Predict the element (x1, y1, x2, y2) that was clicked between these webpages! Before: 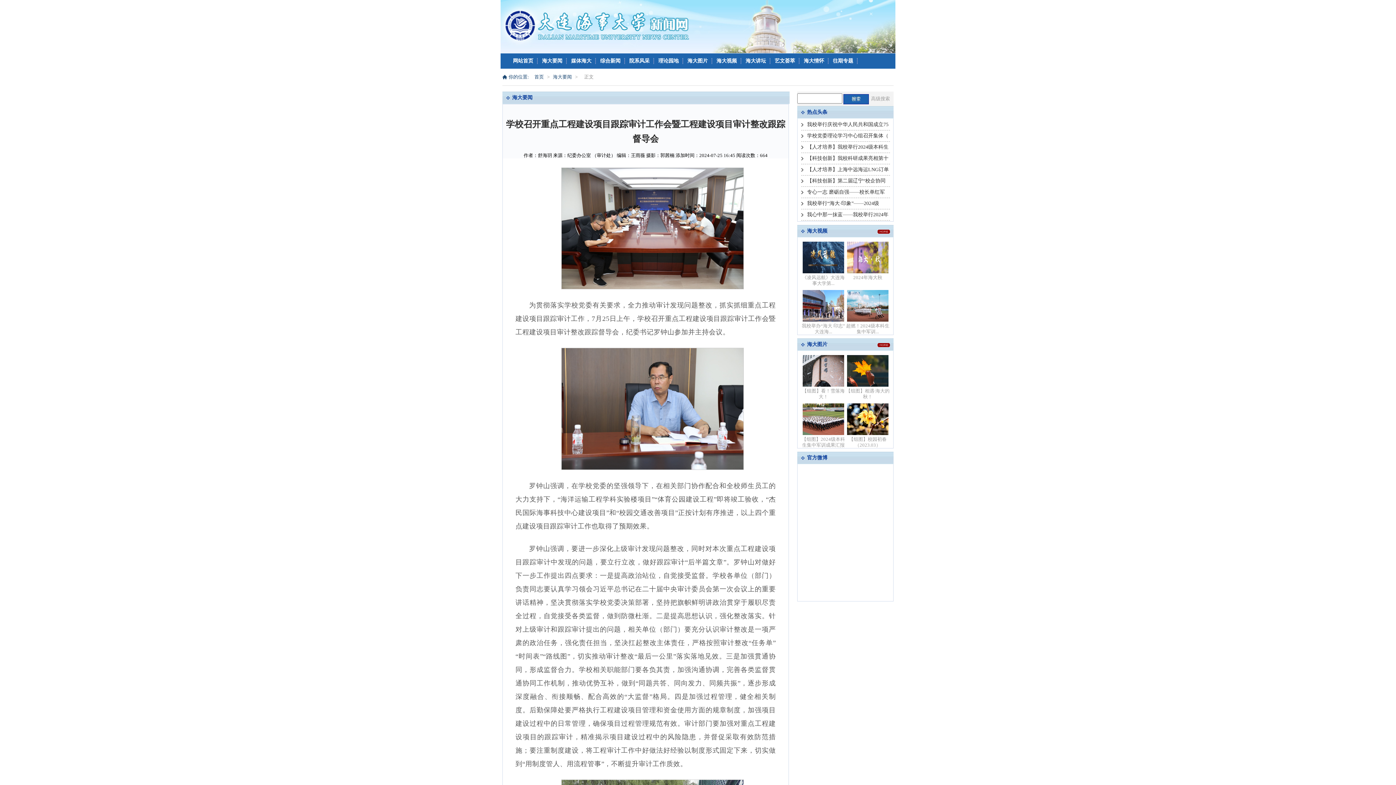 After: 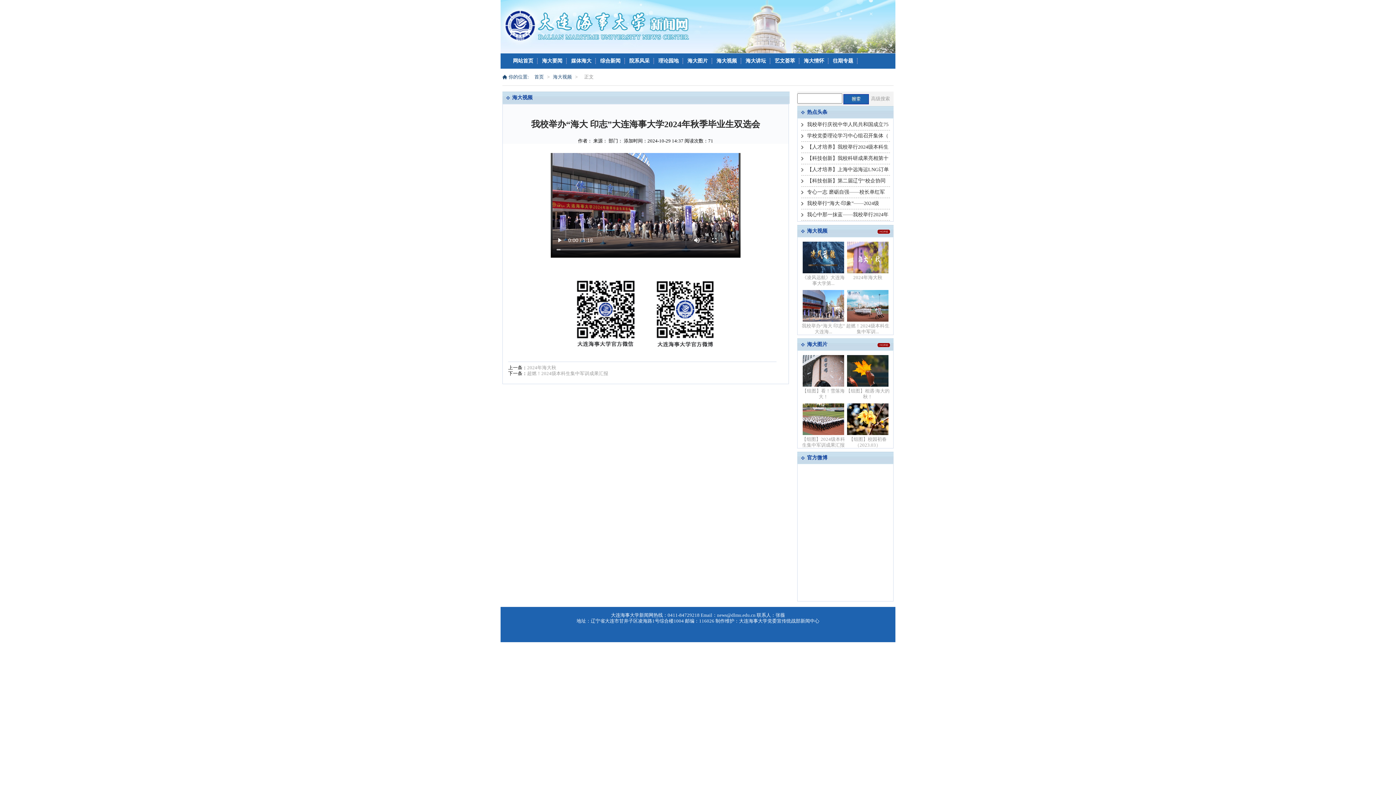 Action: bbox: (802, 317, 845, 334) label: 
我校举办“海大 印志”大连海...